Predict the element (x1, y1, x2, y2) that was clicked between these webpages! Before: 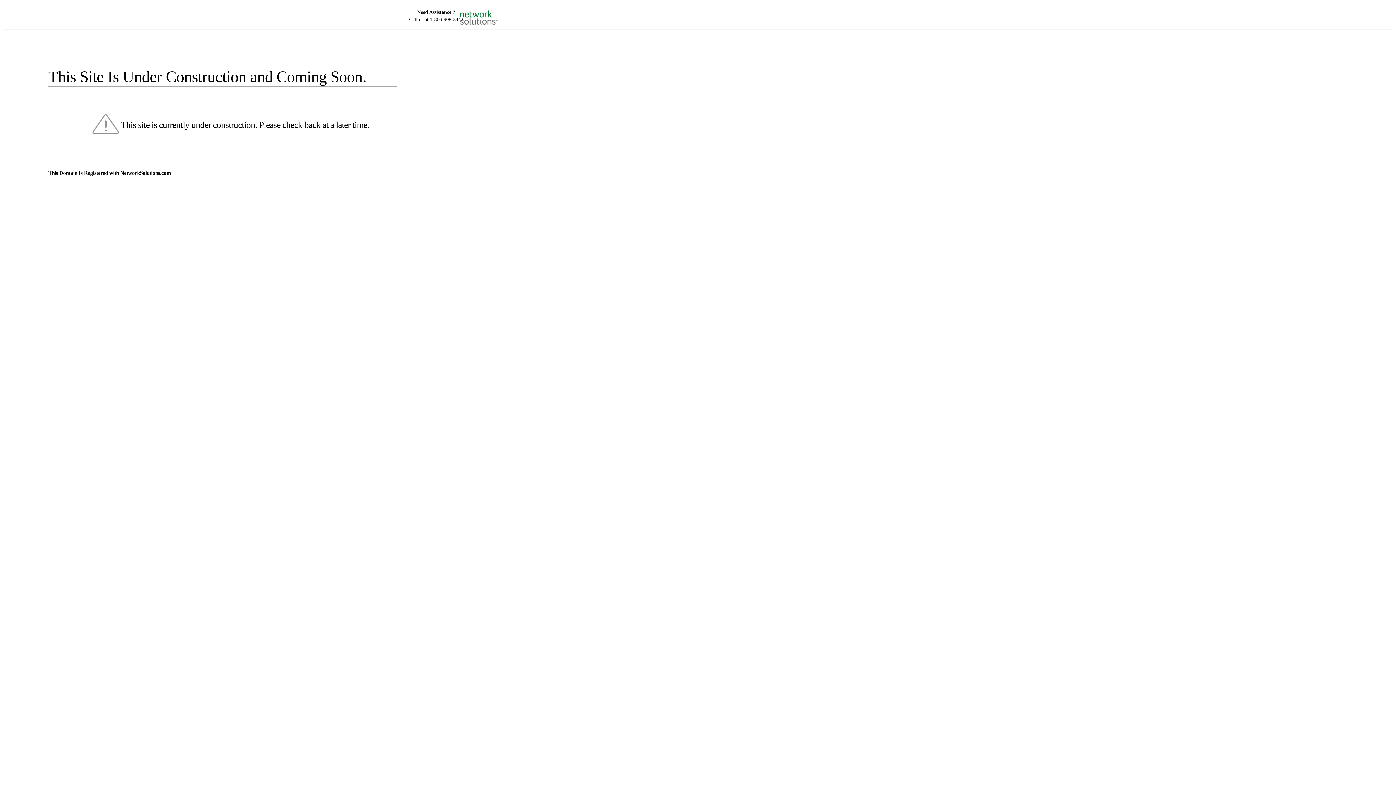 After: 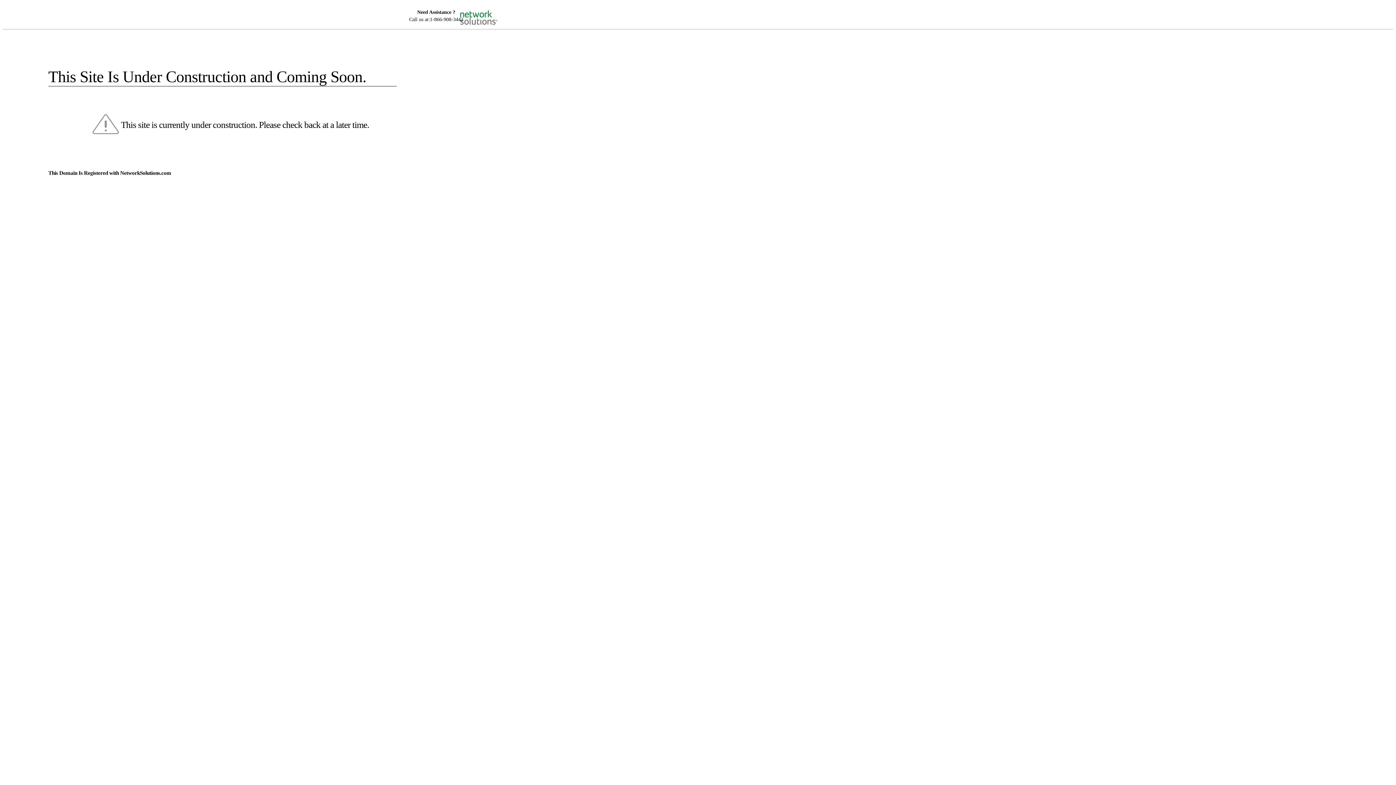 Action: bbox: (455, 5, 520, 16)